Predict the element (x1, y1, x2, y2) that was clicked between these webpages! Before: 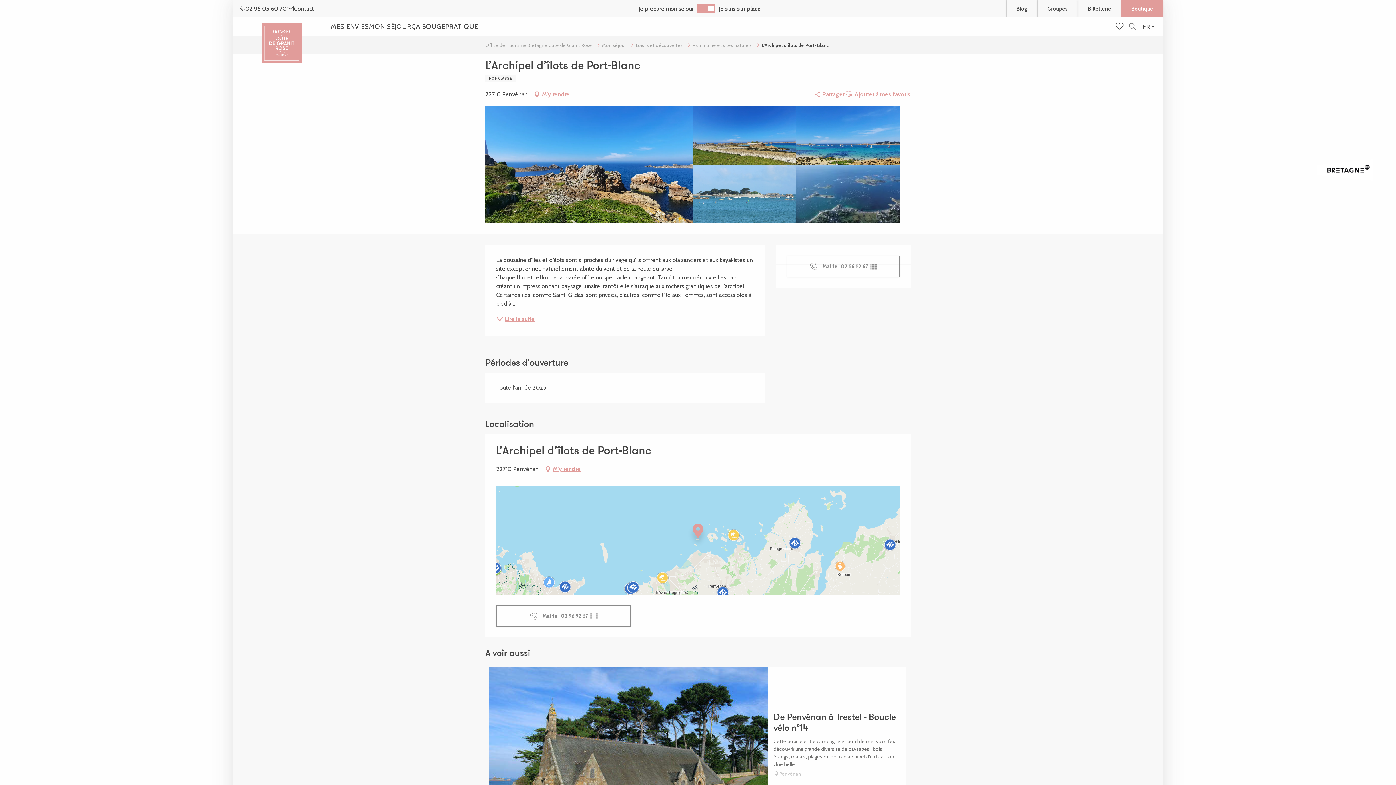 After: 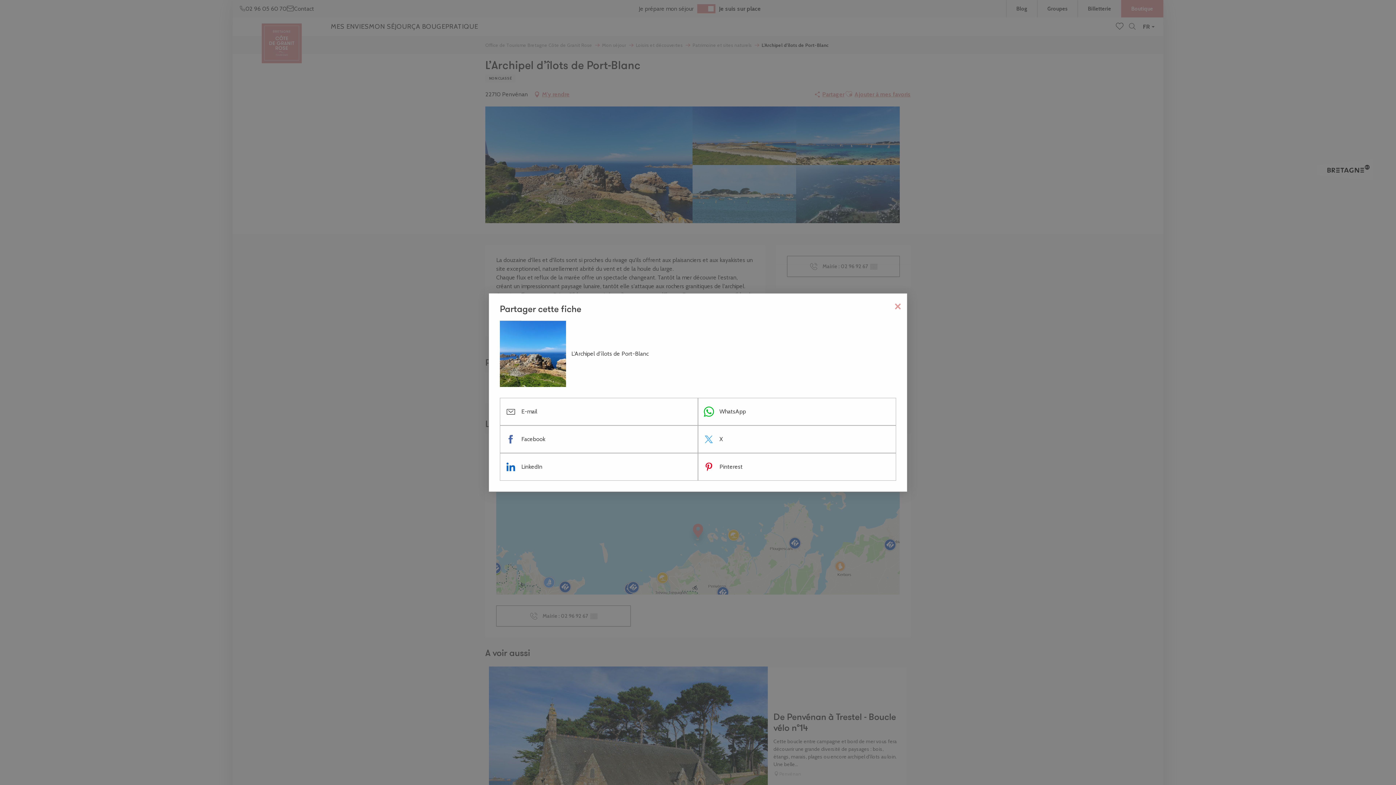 Action: label: Partager bbox: (813, 89, 844, 99)